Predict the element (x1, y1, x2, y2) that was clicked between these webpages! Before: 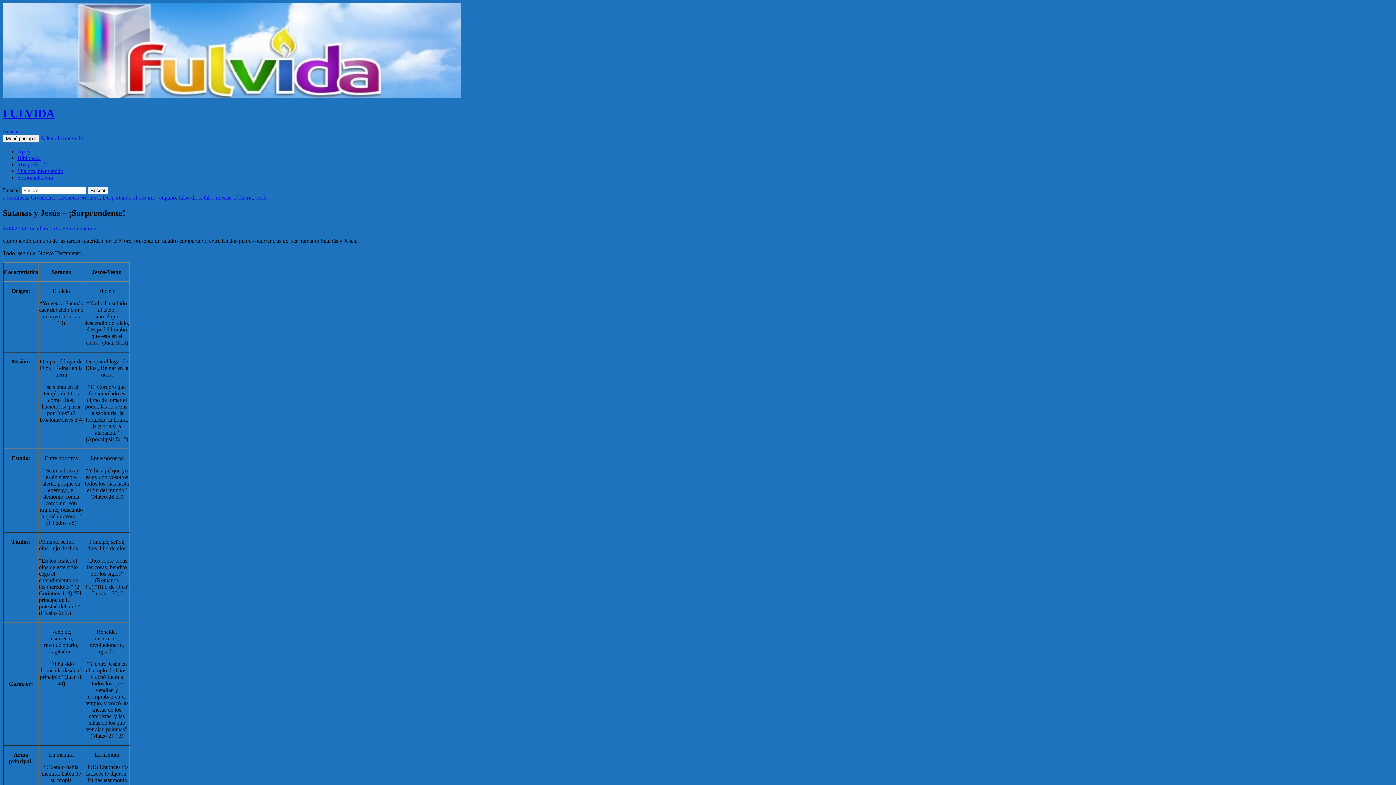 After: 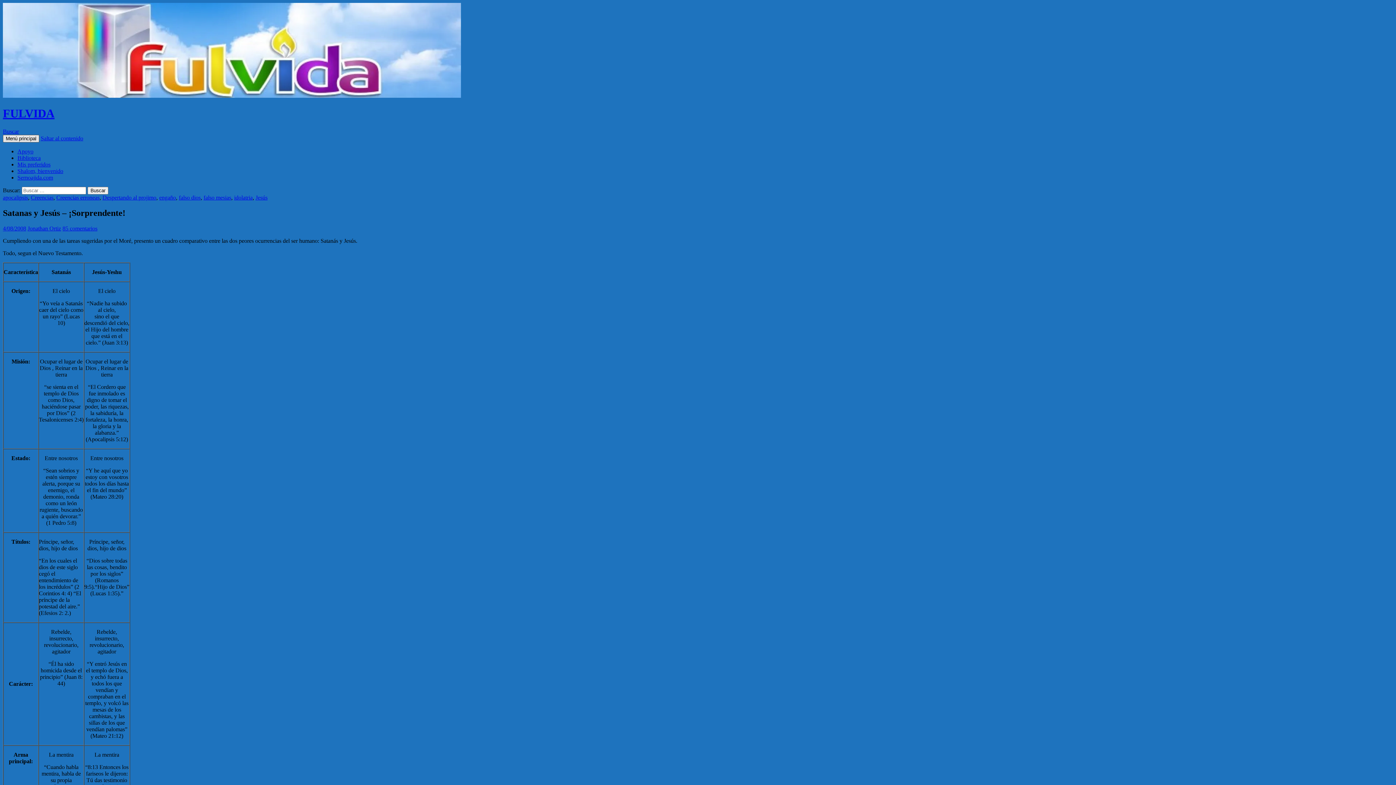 Action: bbox: (2, 134, 39, 142) label: Menú principal